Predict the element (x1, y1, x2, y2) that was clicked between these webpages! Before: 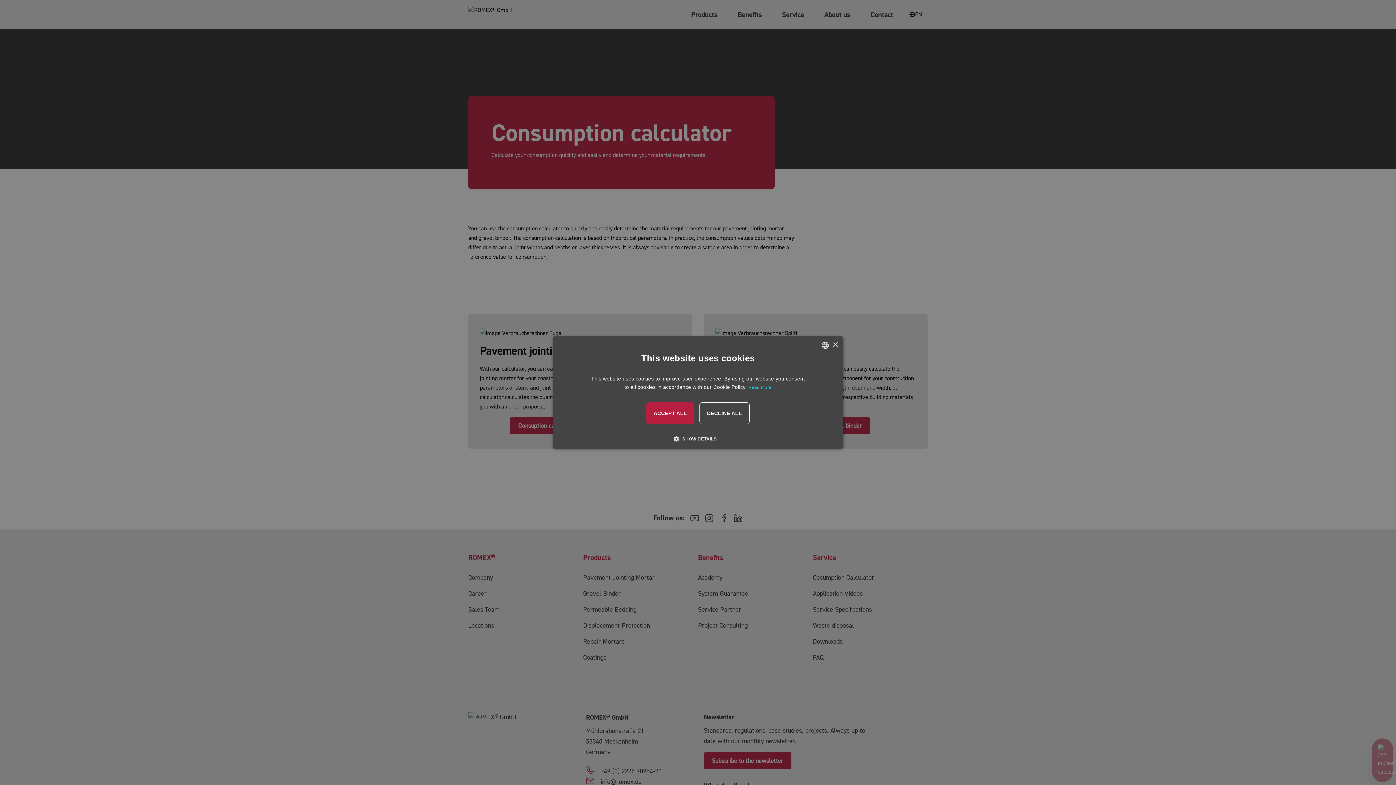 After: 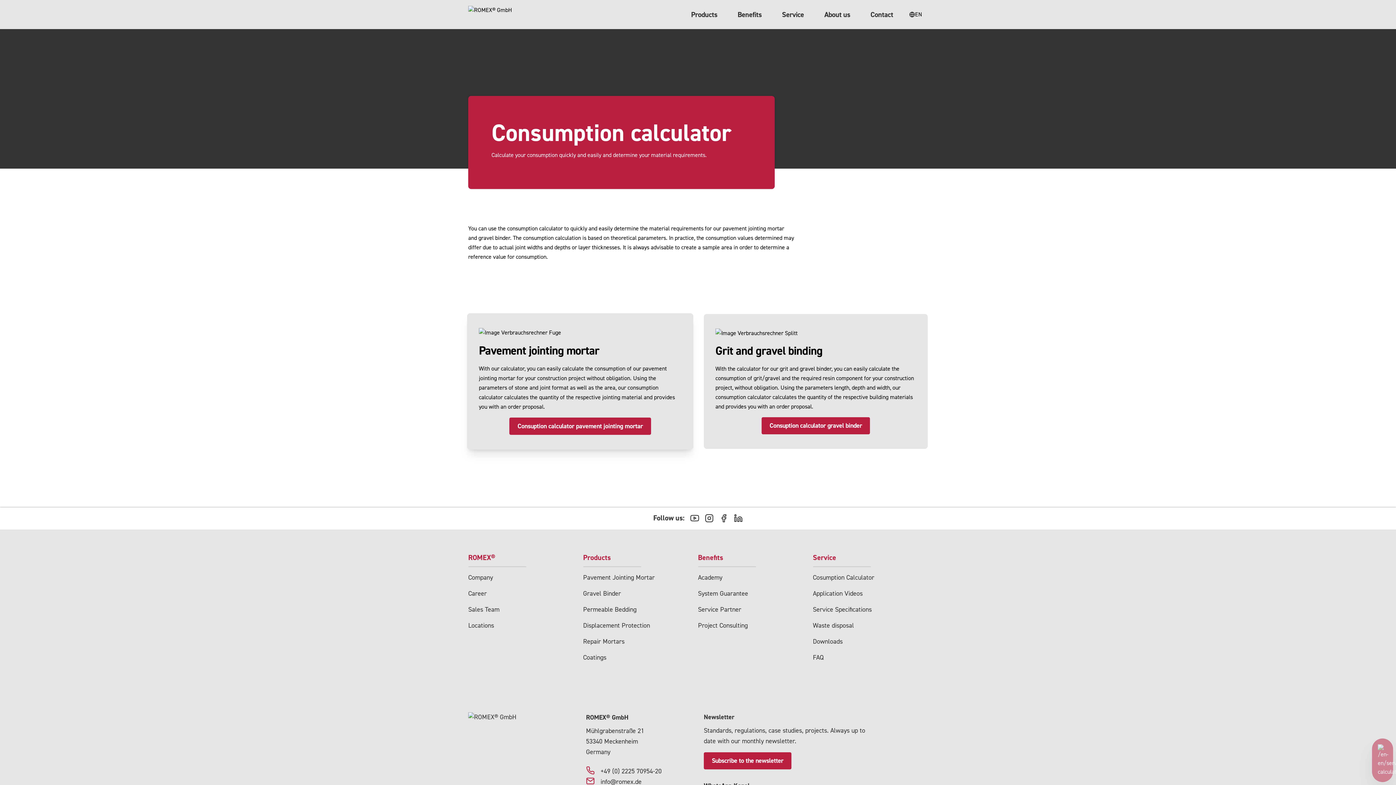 Action: label: ACCEPT ALL bbox: (646, 402, 694, 424)